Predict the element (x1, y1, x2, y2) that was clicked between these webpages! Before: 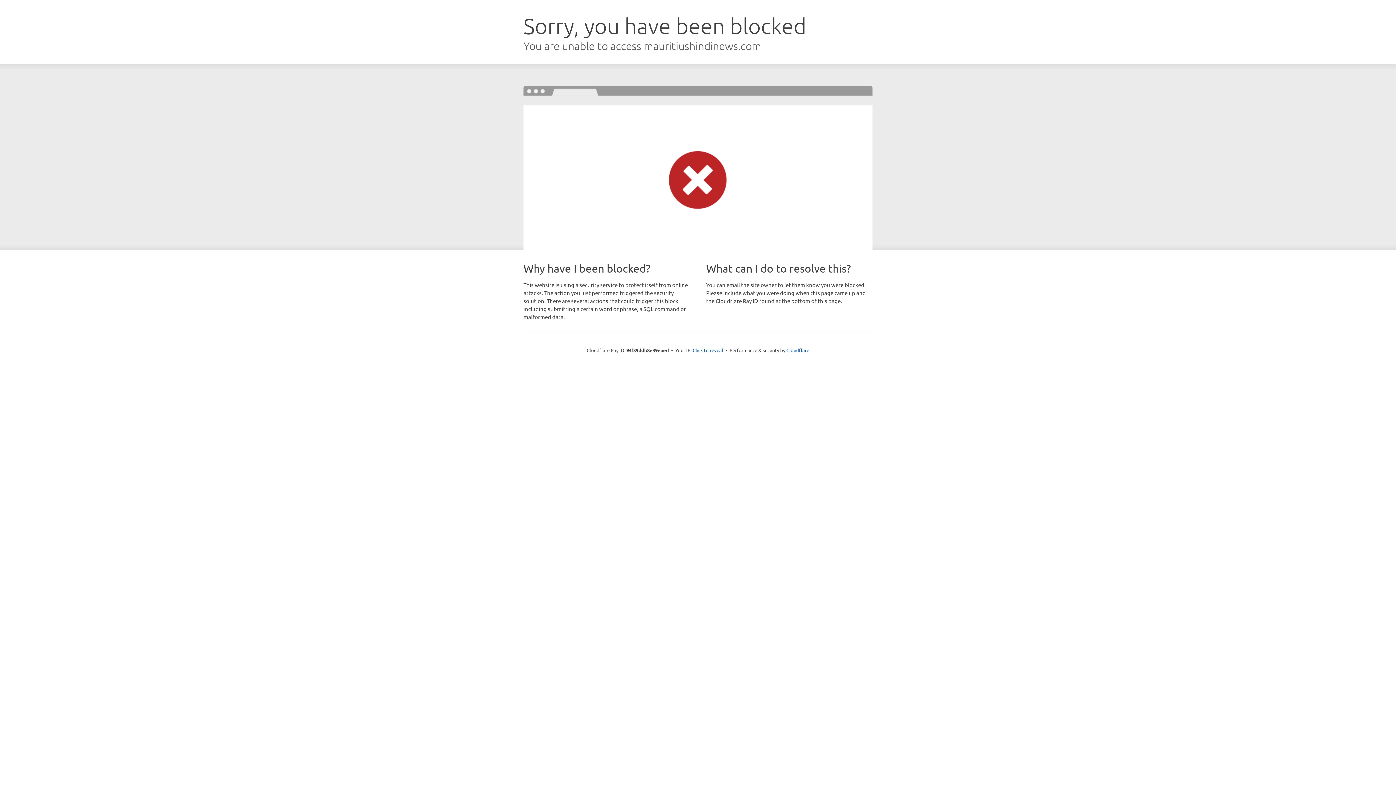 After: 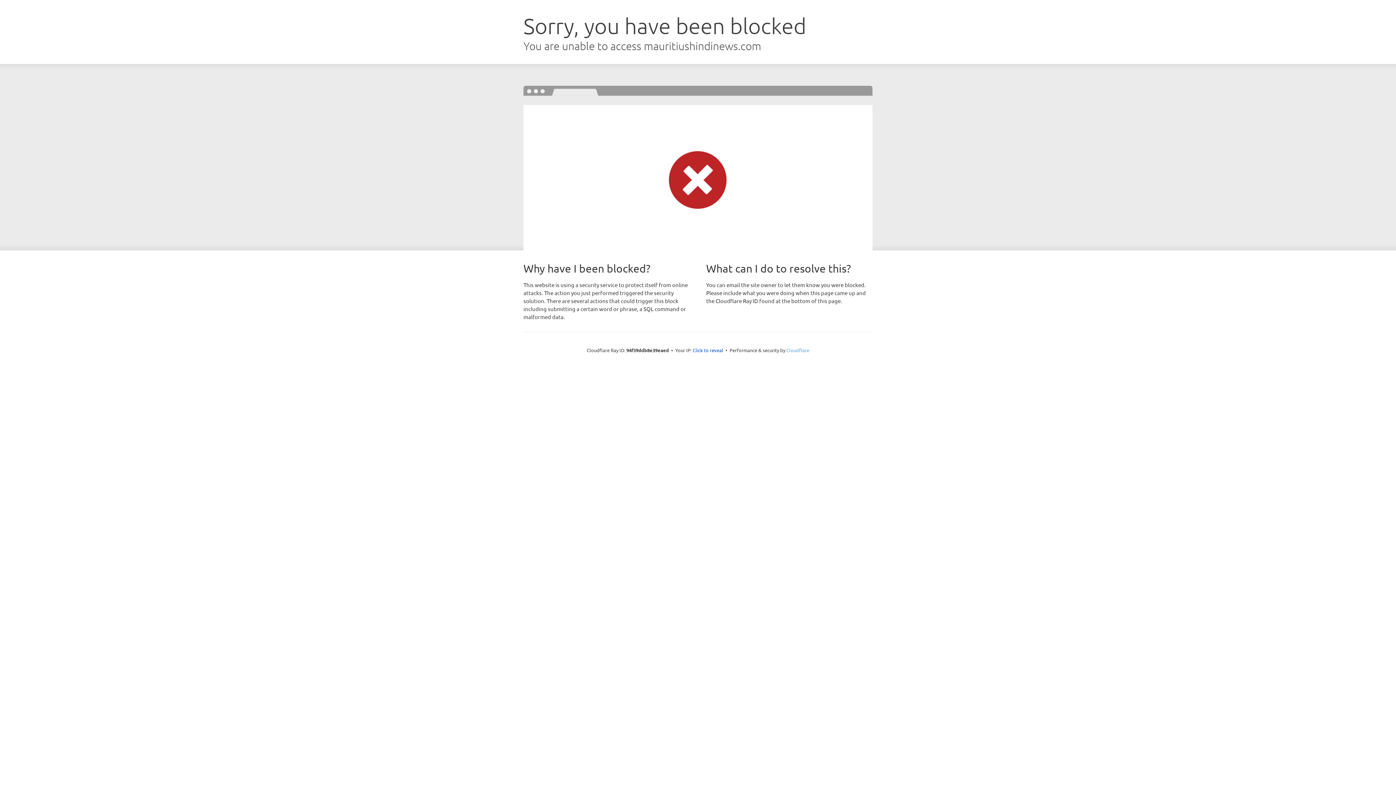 Action: bbox: (786, 347, 809, 353) label: Cloudflare